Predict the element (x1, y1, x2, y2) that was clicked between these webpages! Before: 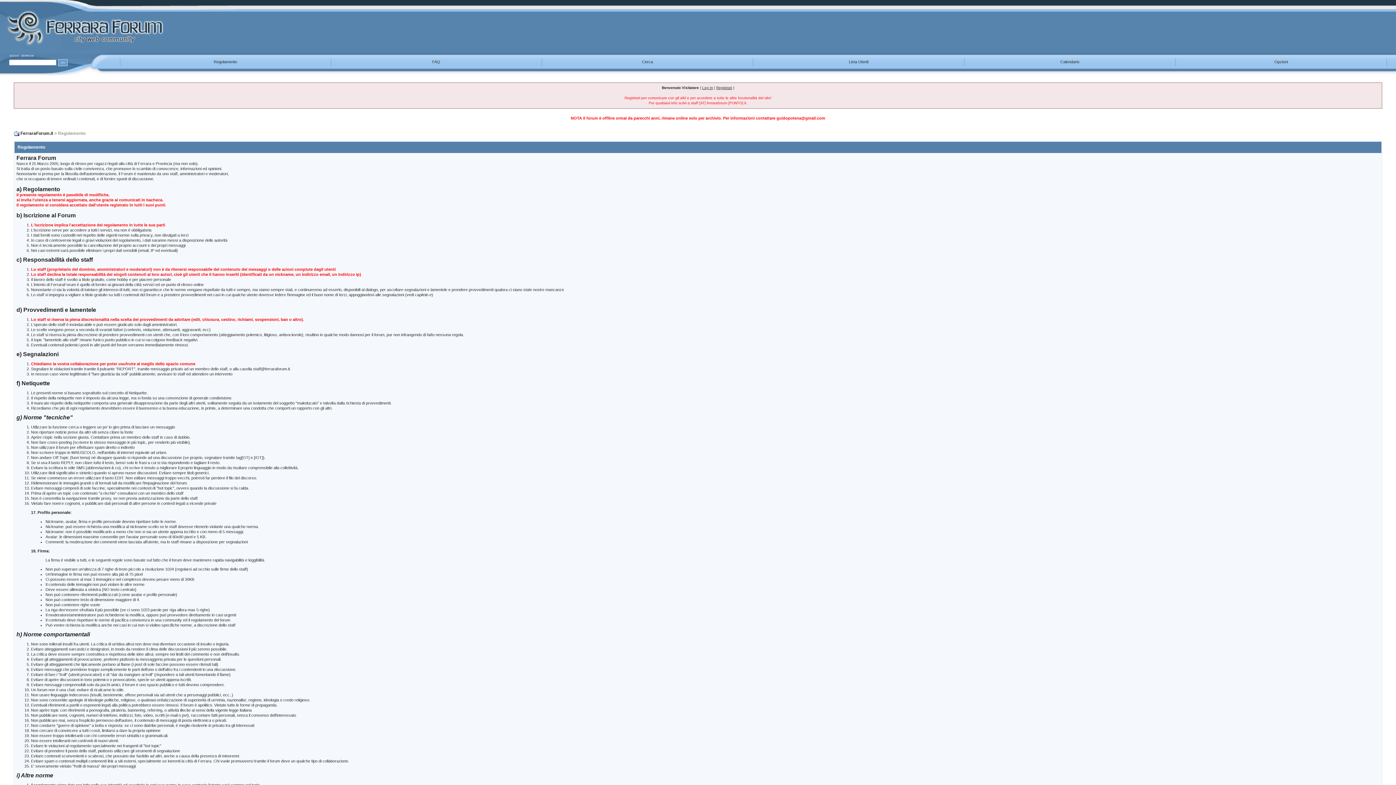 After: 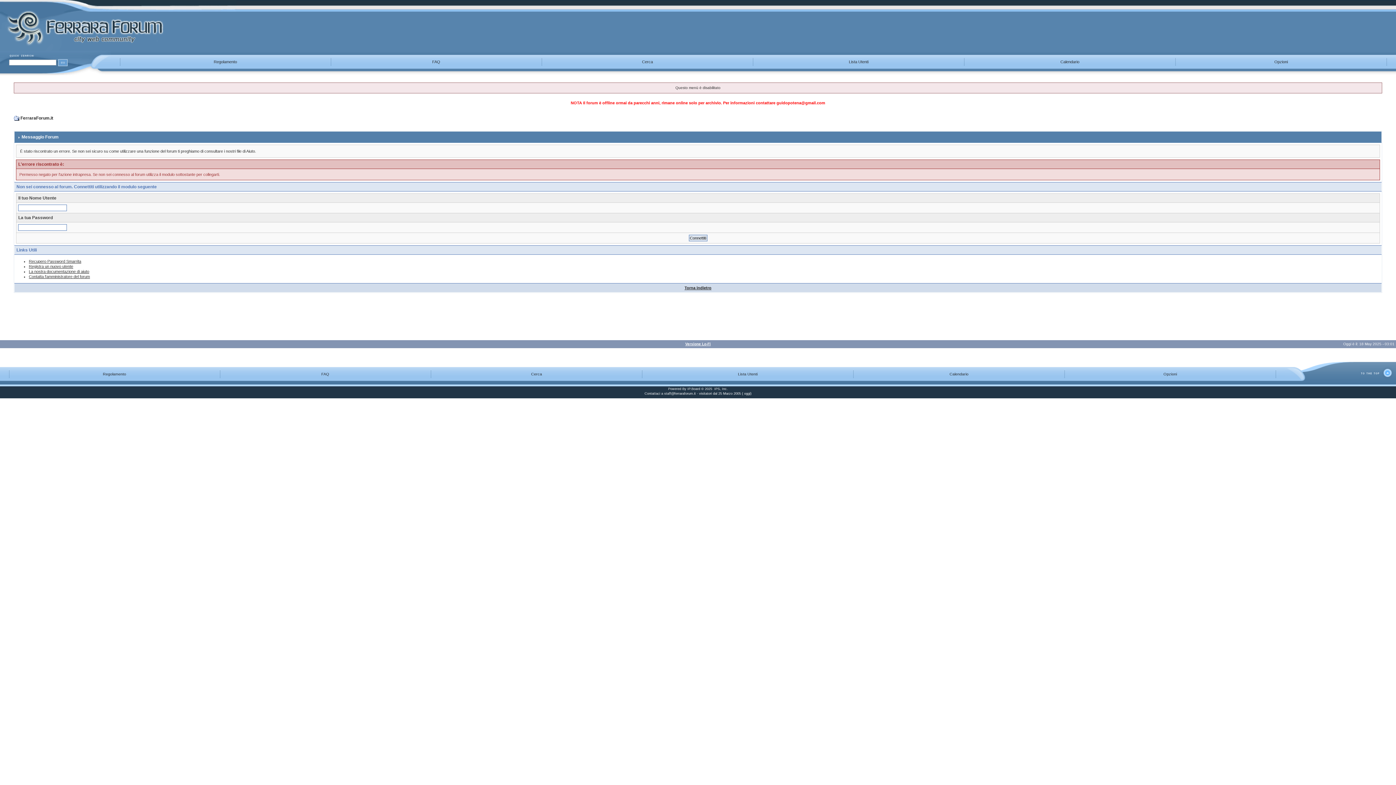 Action: label: Cerca bbox: (642, 59, 653, 64)